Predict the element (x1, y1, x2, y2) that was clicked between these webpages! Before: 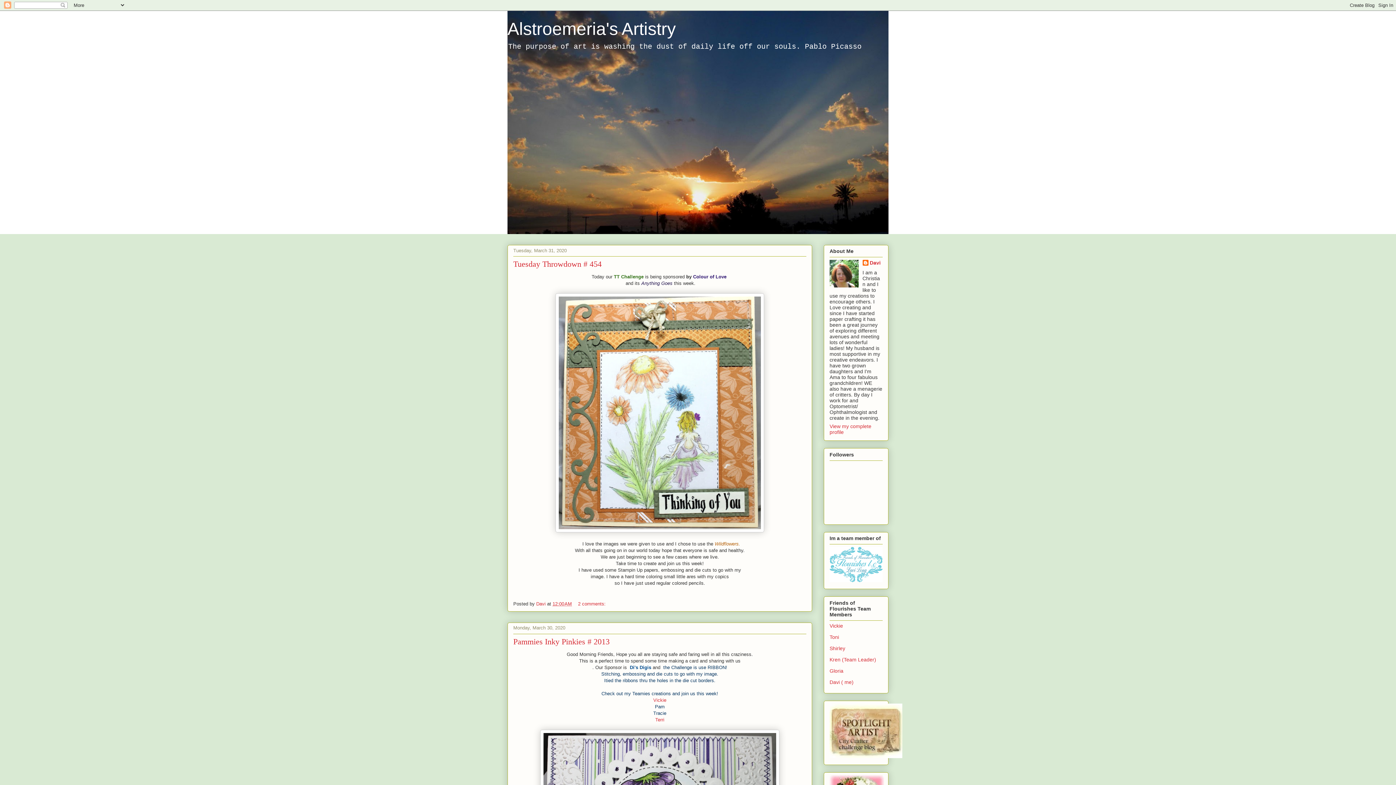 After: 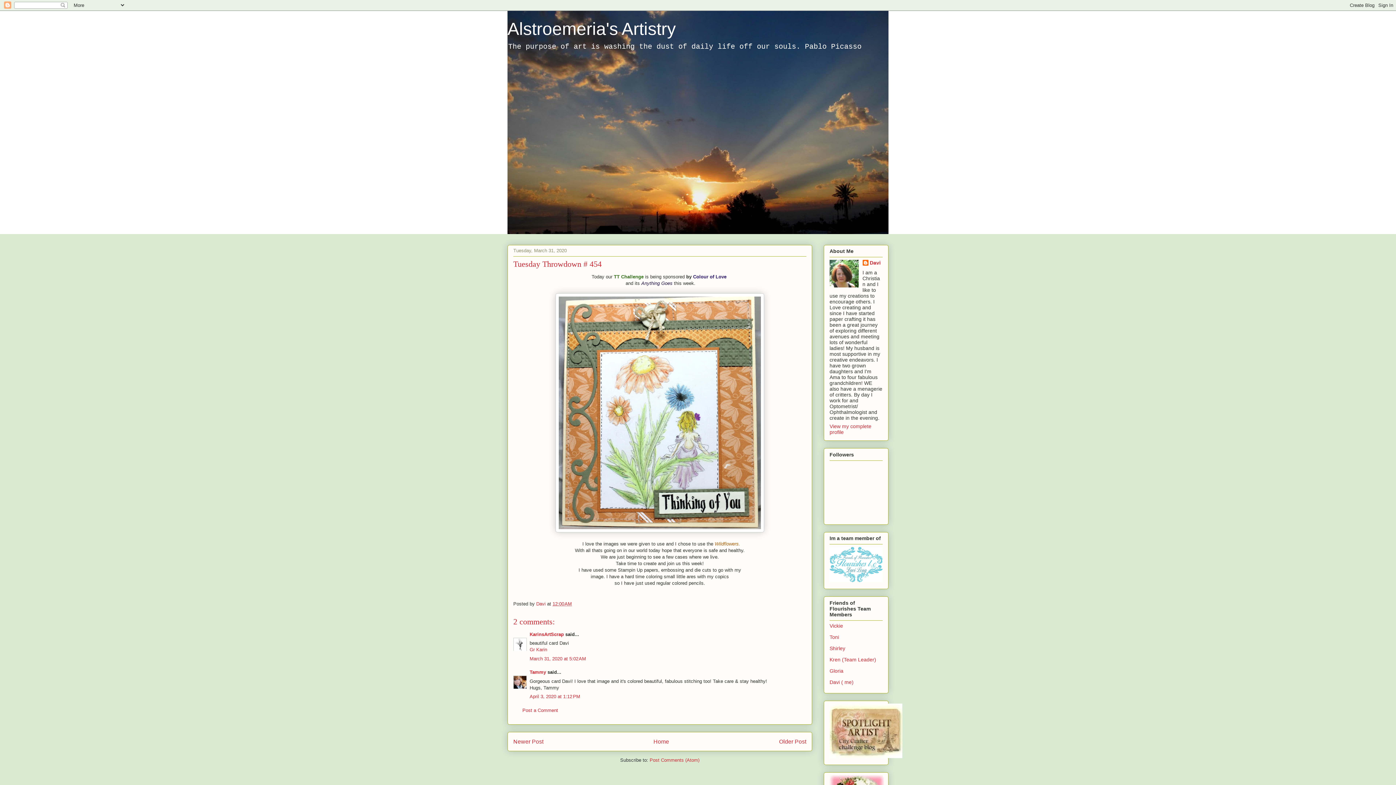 Action: bbox: (552, 601, 572, 606) label: 12:00 AM